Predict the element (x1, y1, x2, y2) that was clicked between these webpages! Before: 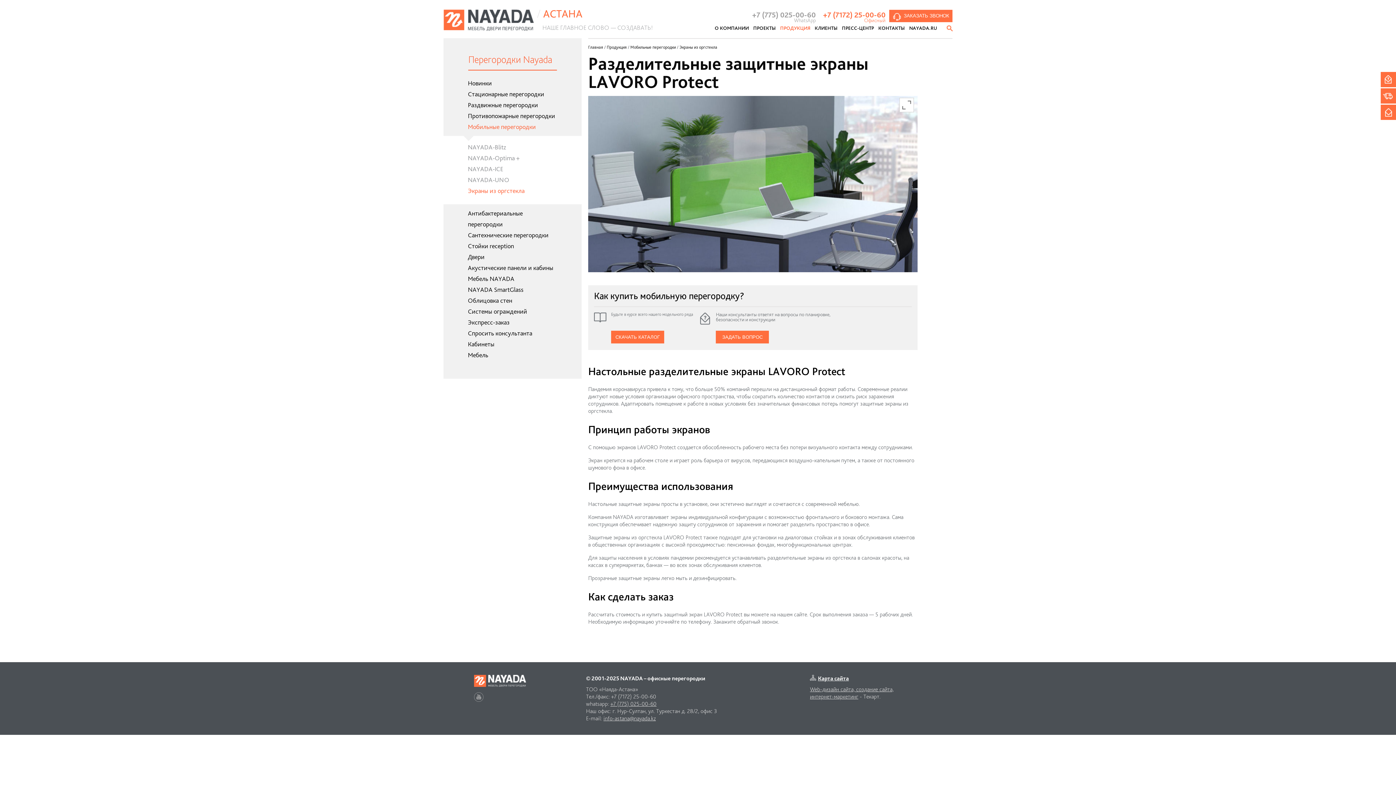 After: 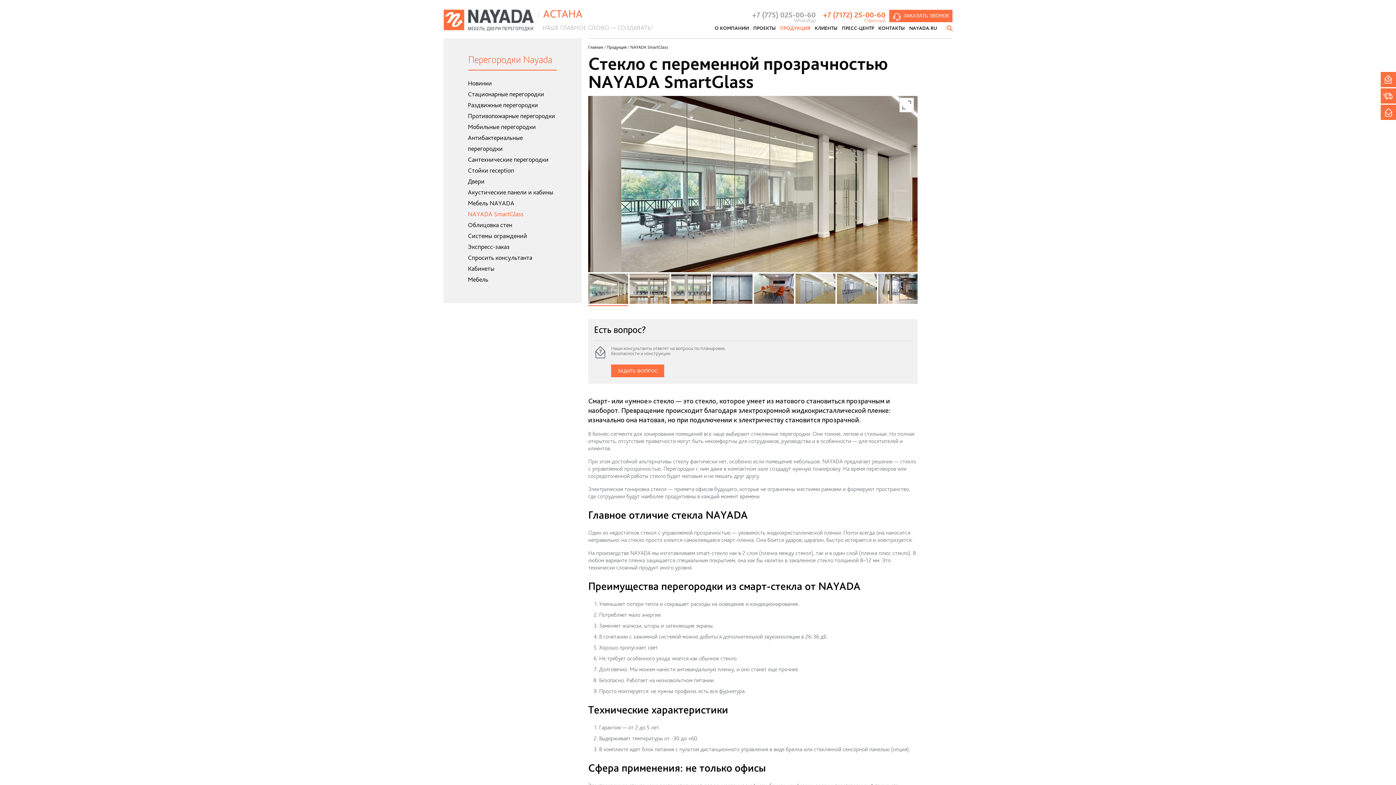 Action: label: NAYADA SmartGlass bbox: (443, 284, 581, 295)